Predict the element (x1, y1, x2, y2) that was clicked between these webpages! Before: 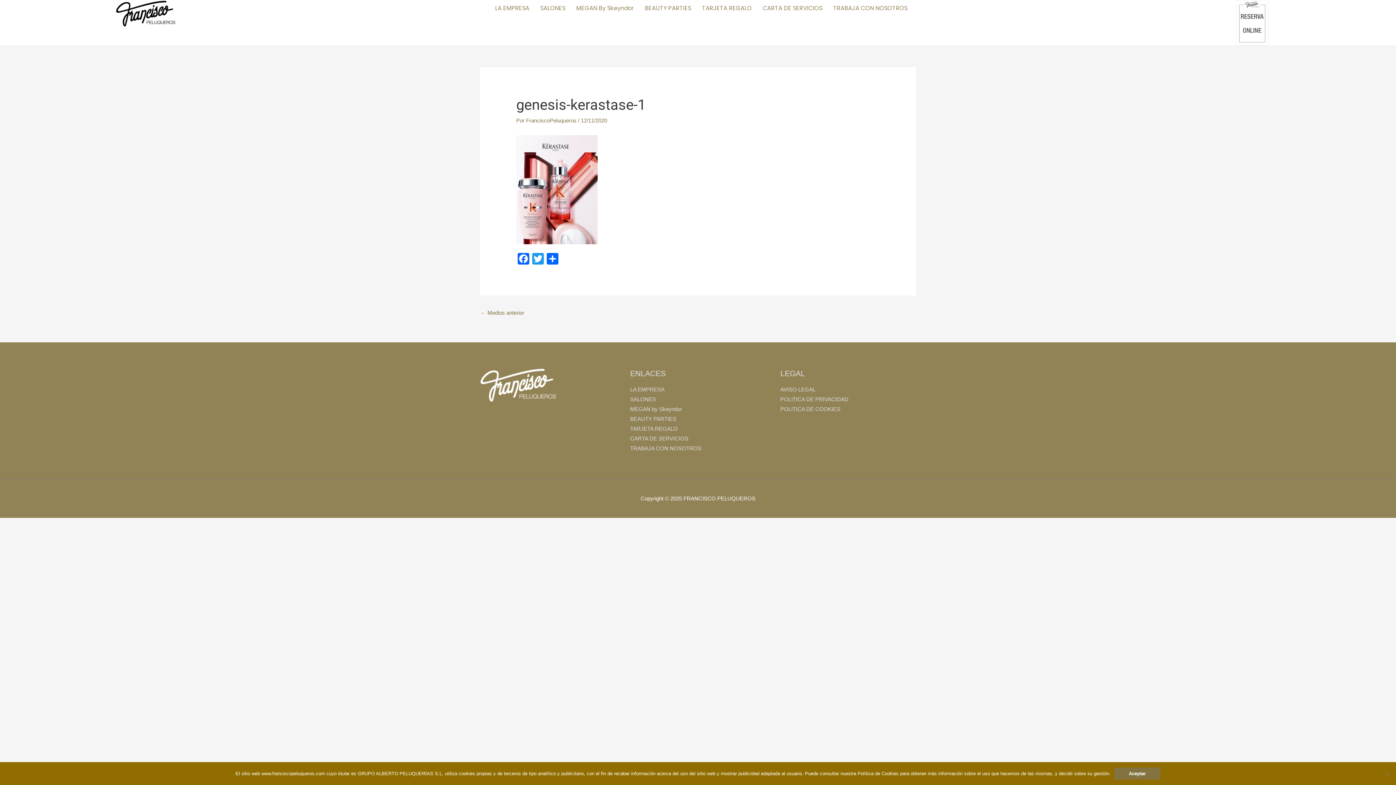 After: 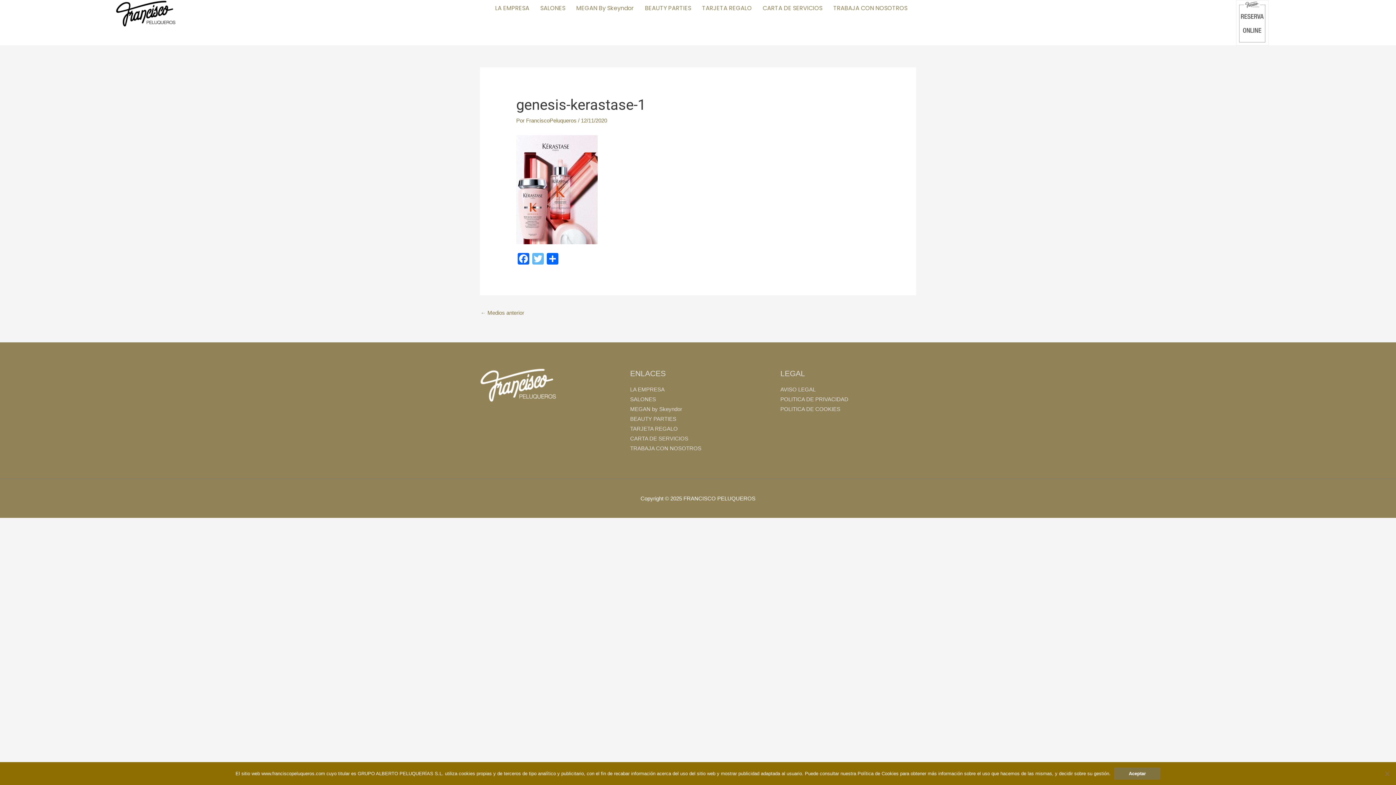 Action: label: Twitter bbox: (530, 253, 545, 266)